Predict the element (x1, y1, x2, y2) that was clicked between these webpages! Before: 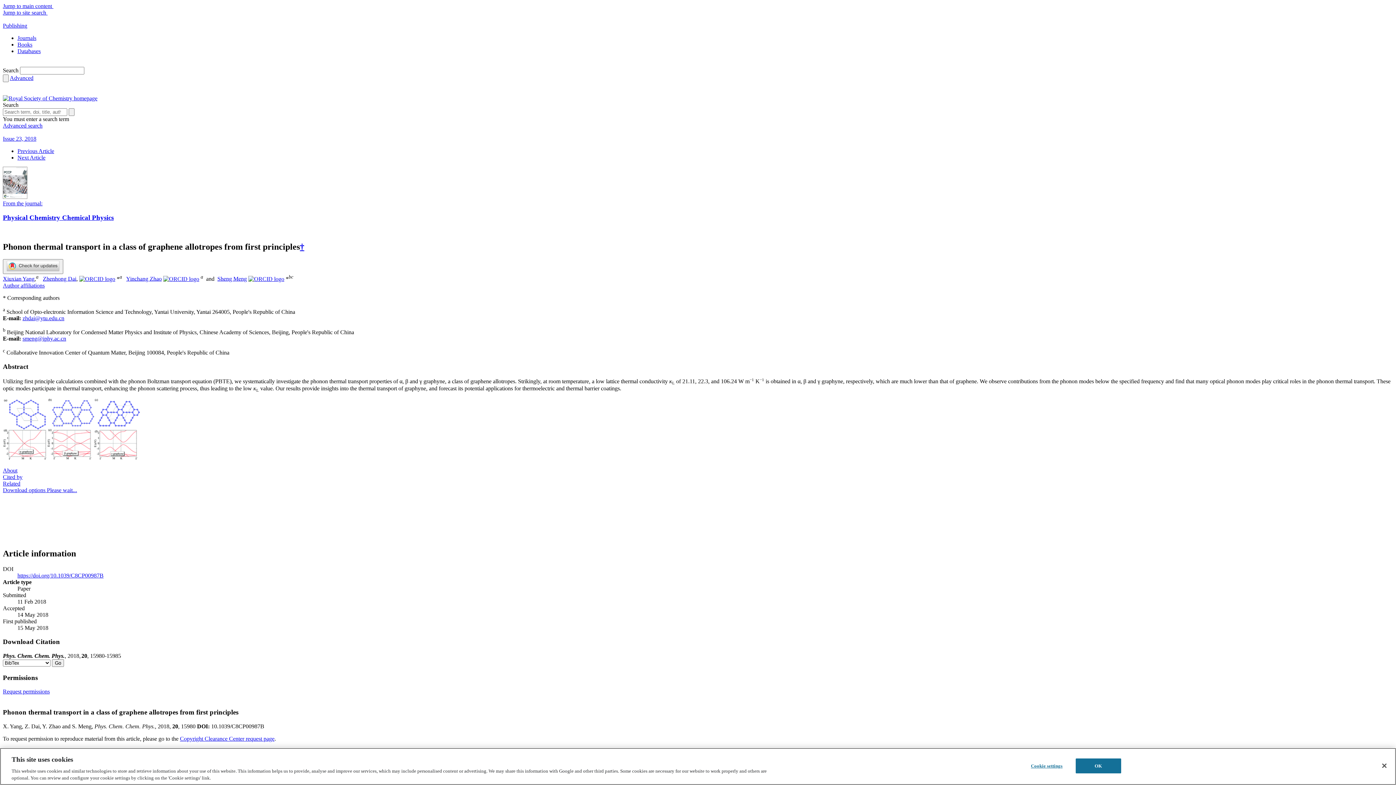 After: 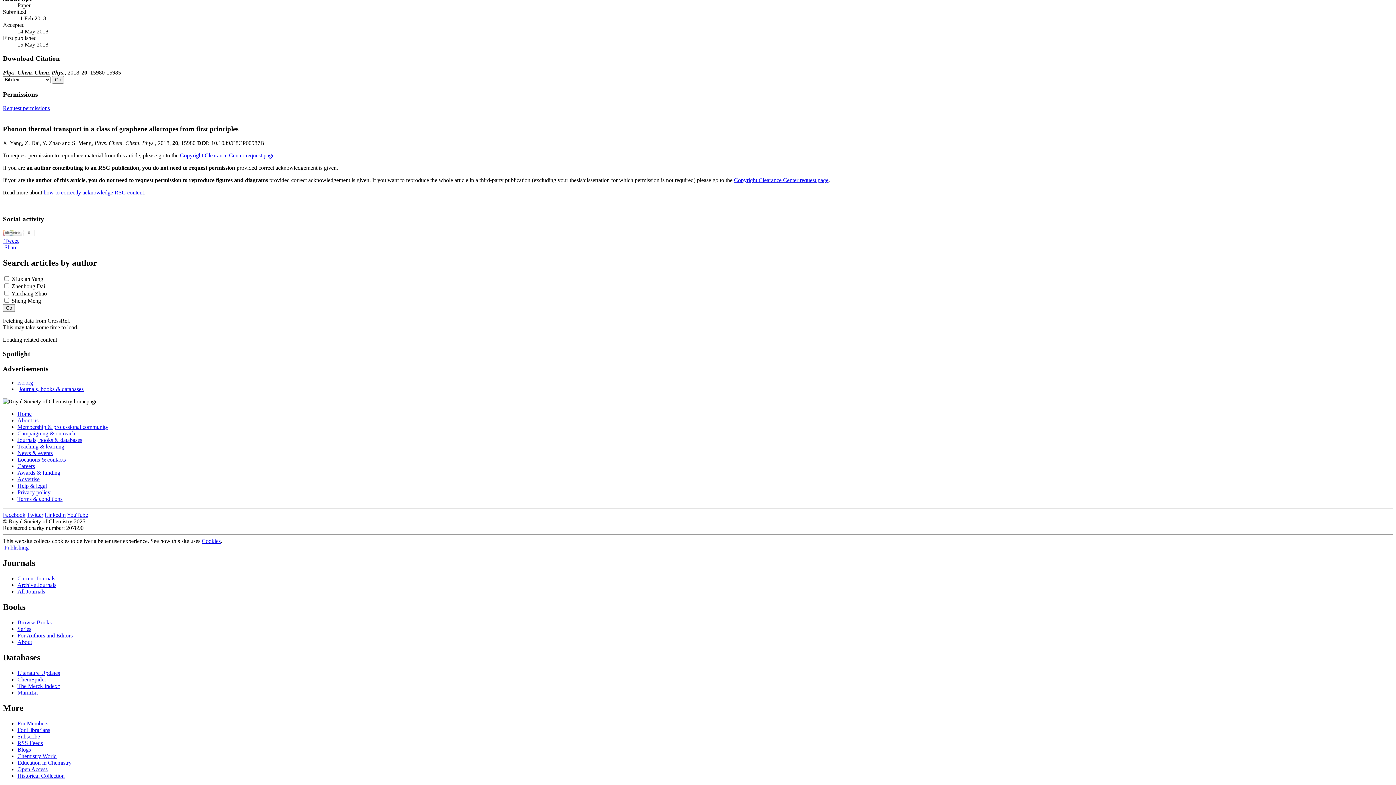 Action: label: Cited by bbox: (2, 474, 22, 480)